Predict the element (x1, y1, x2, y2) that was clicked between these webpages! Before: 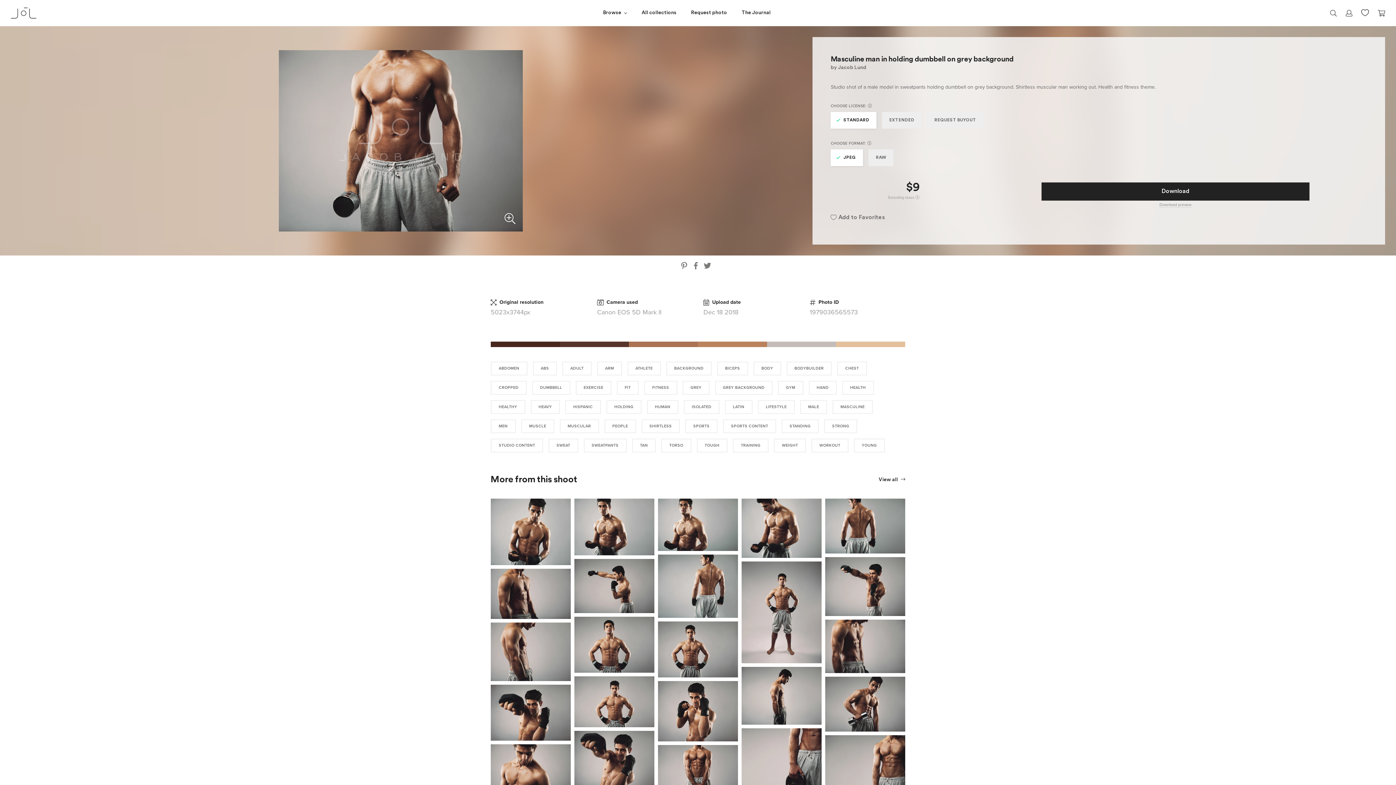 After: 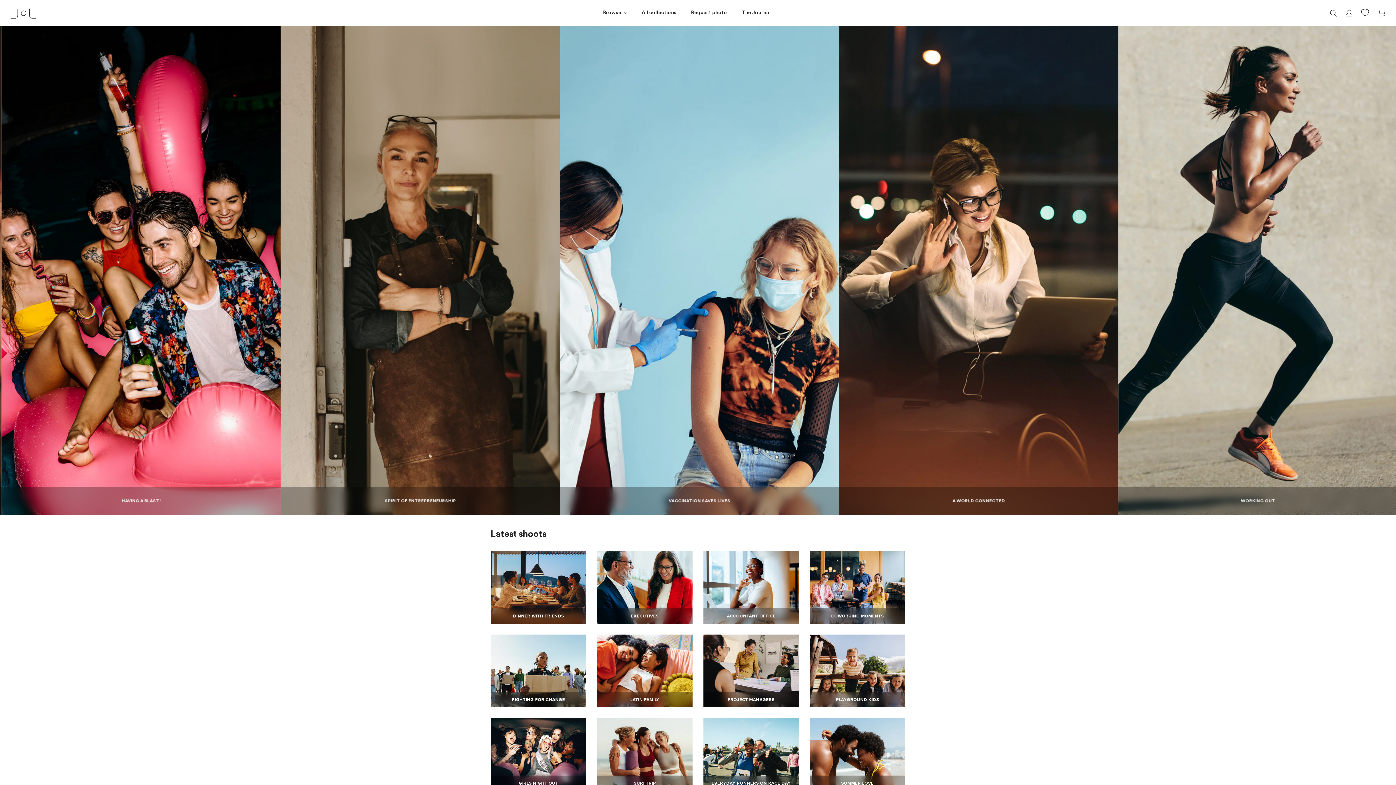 Action: bbox: (634, 3, 684, 22) label: All collections